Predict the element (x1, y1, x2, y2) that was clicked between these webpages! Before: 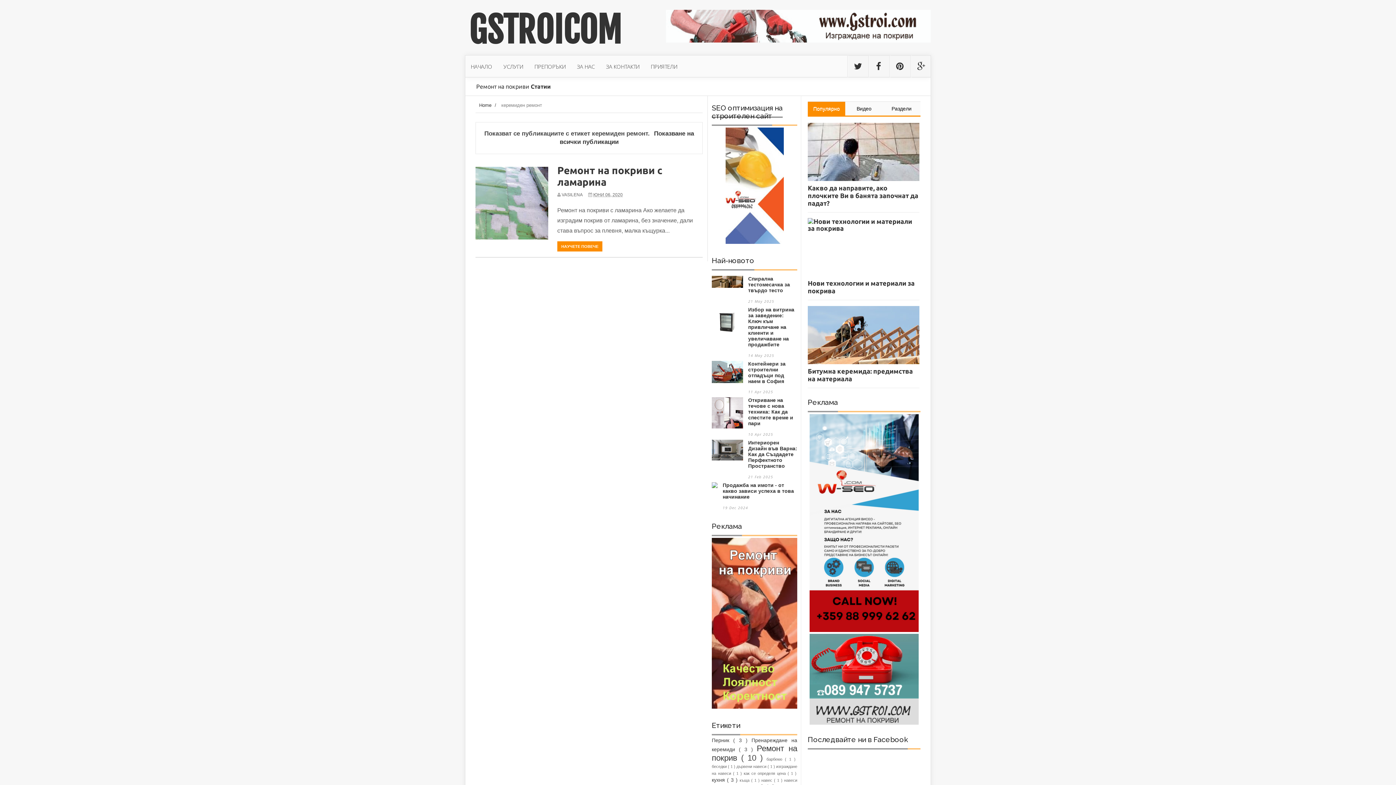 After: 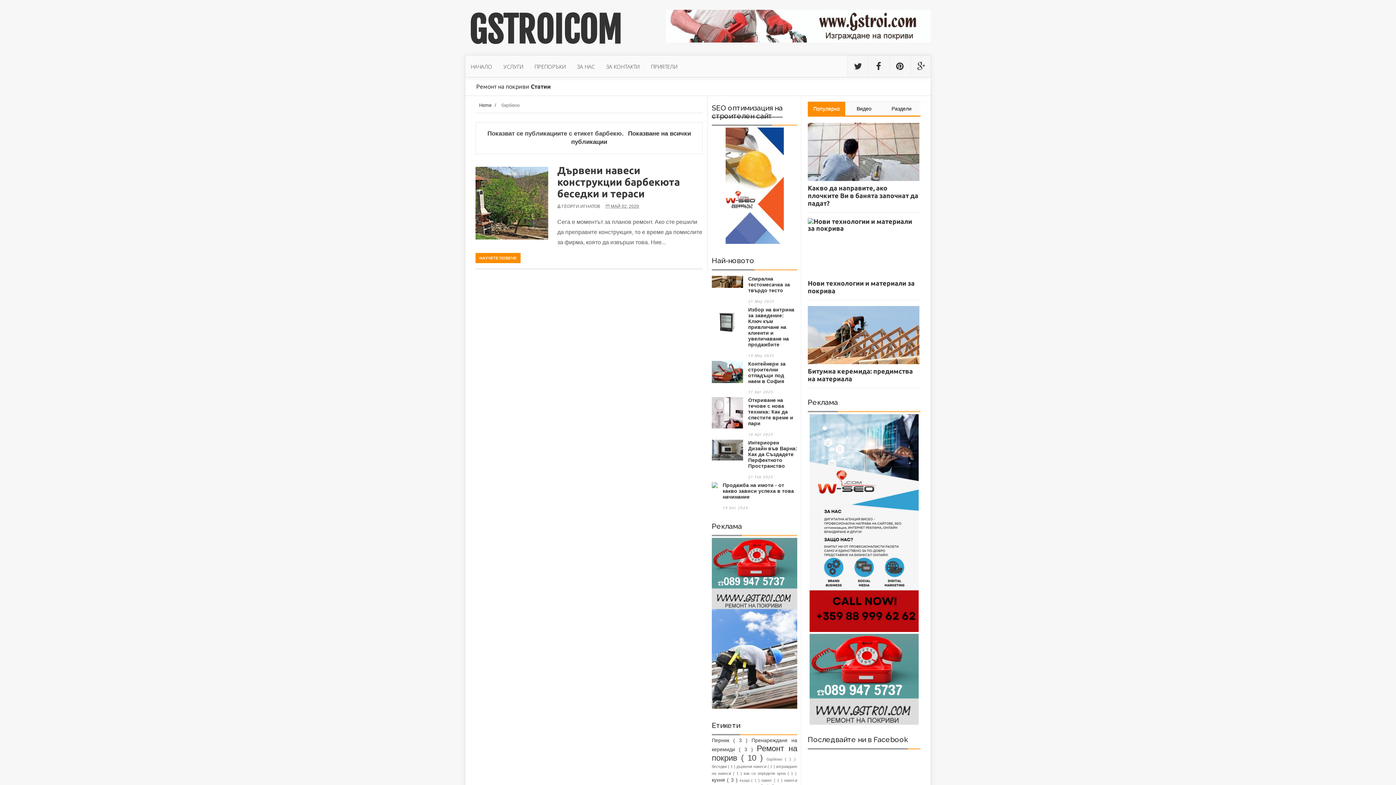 Action: label: барбекю  bbox: (766, 757, 785, 761)